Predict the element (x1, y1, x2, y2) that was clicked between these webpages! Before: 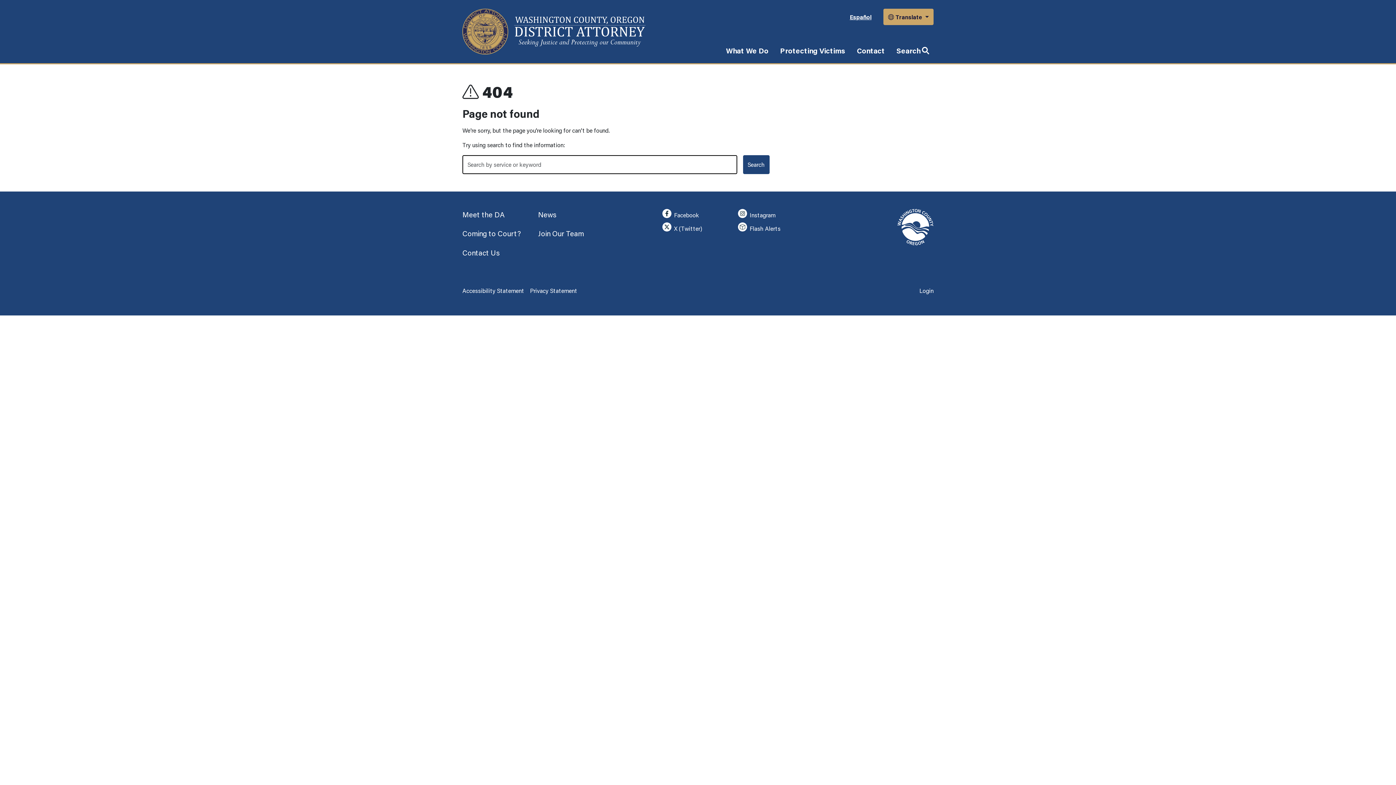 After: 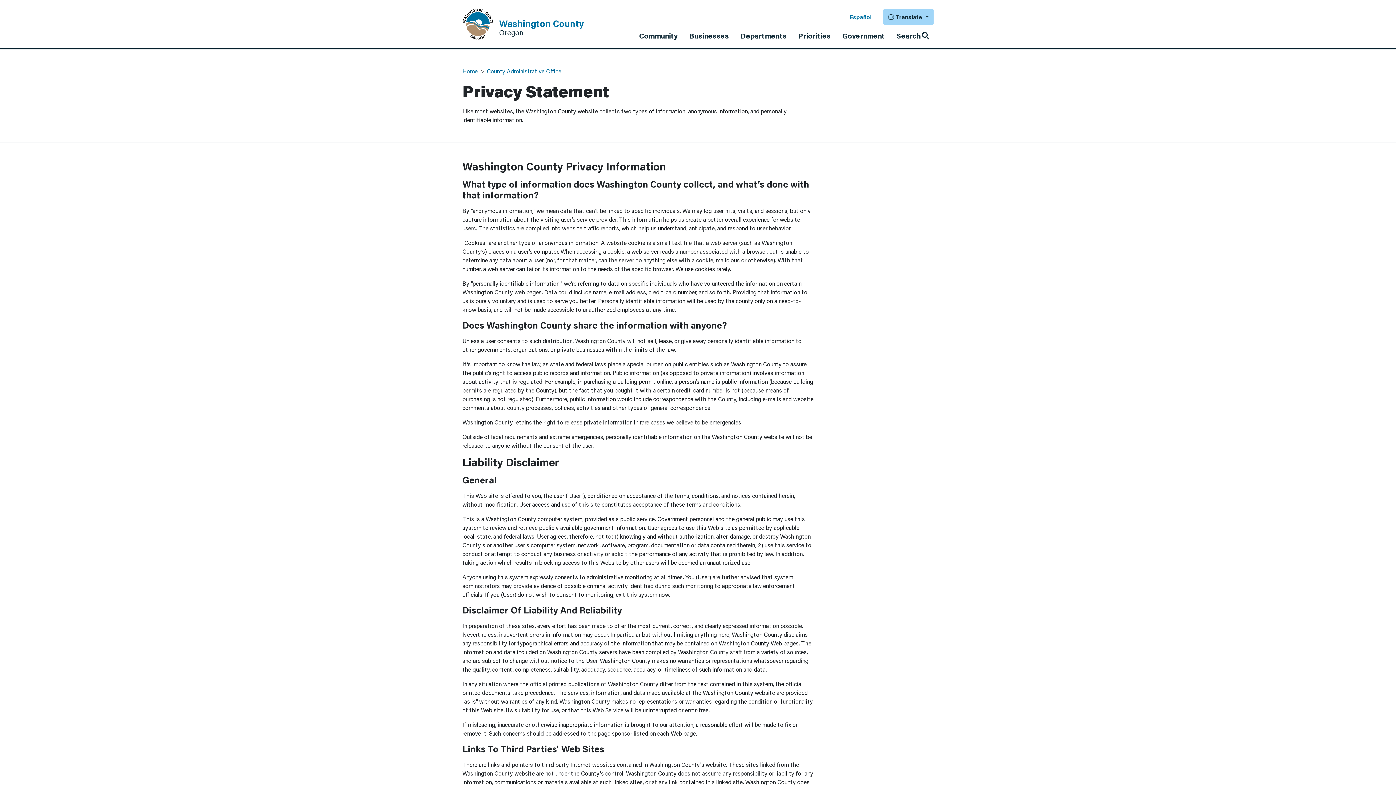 Action: bbox: (530, 286, 583, 295) label: Privacy Statement